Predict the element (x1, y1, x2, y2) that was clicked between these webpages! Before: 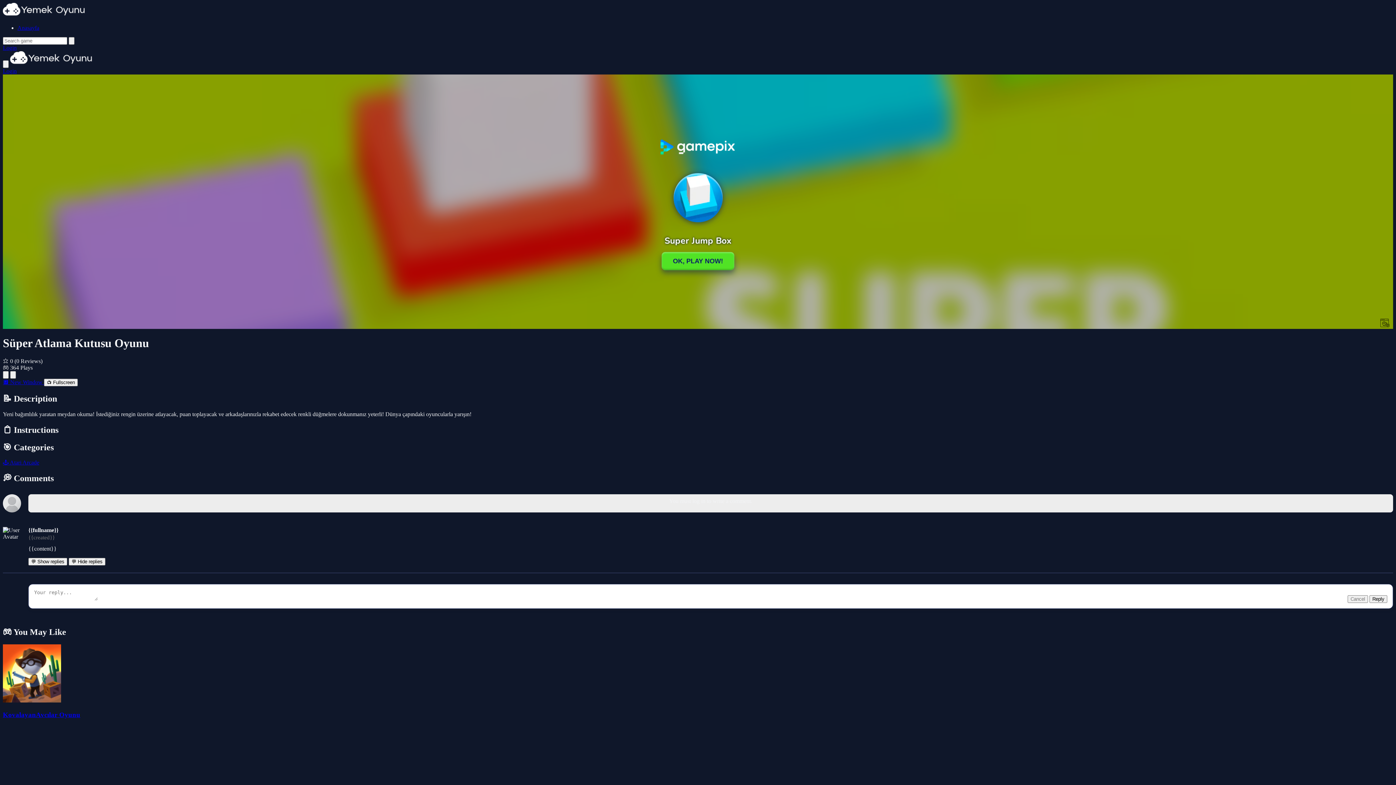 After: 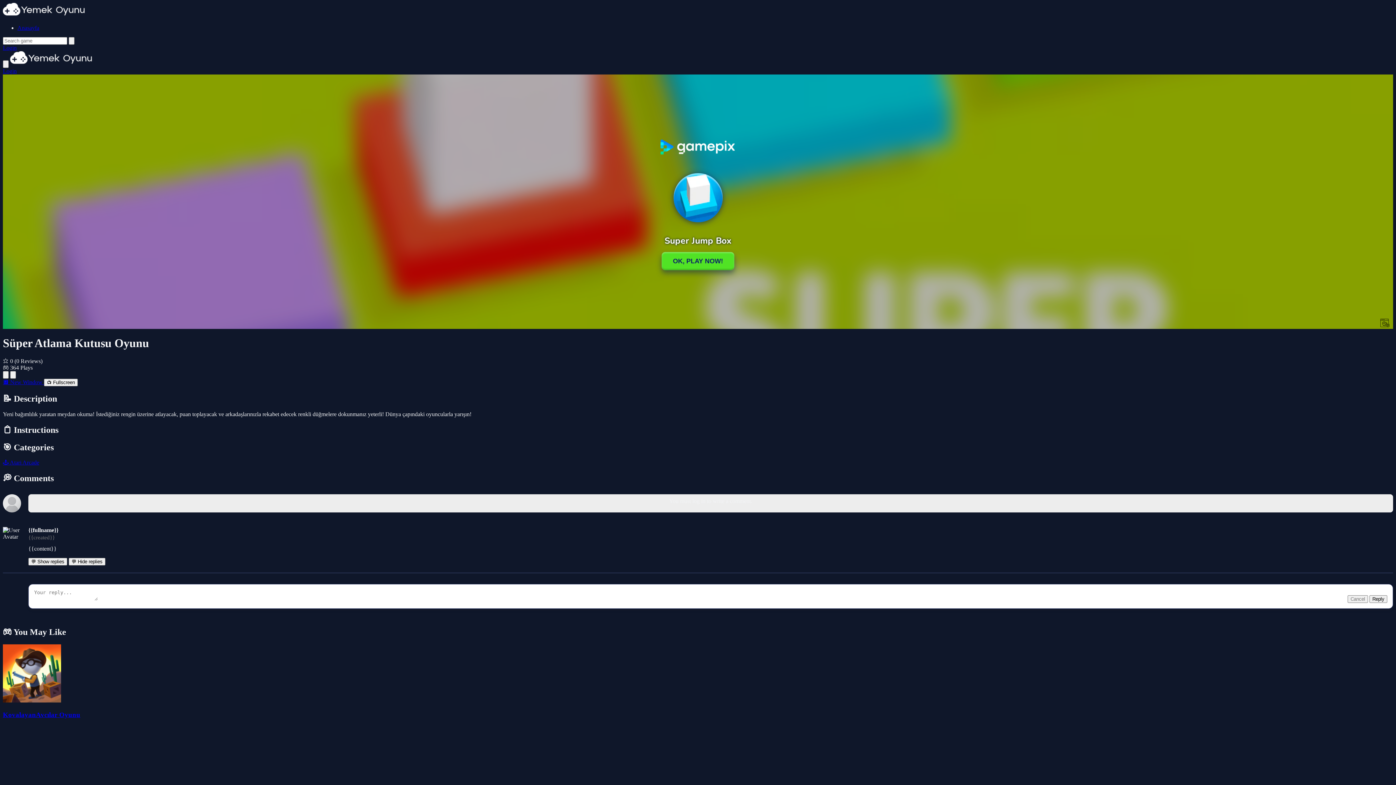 Action: label: 🔲 New Window  bbox: (2, 379, 44, 385)